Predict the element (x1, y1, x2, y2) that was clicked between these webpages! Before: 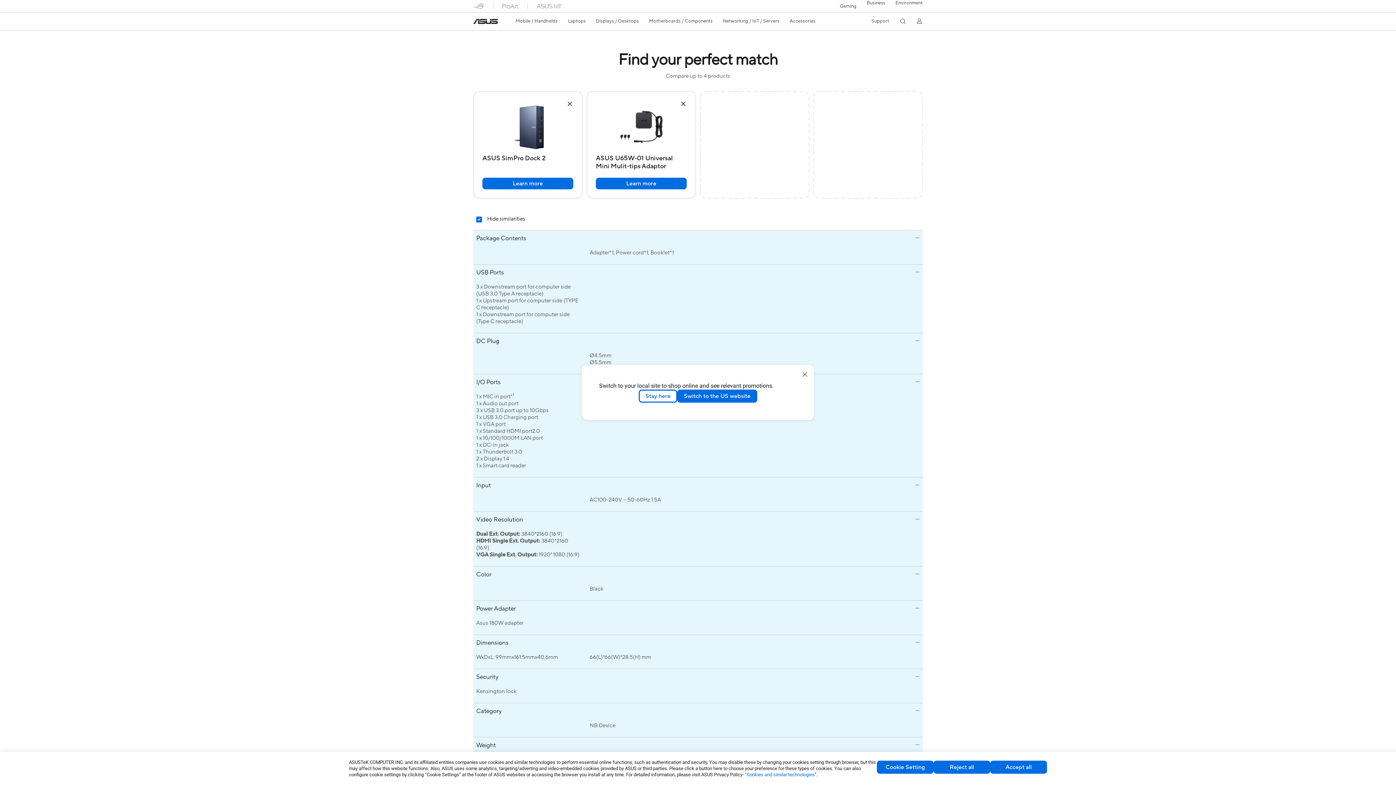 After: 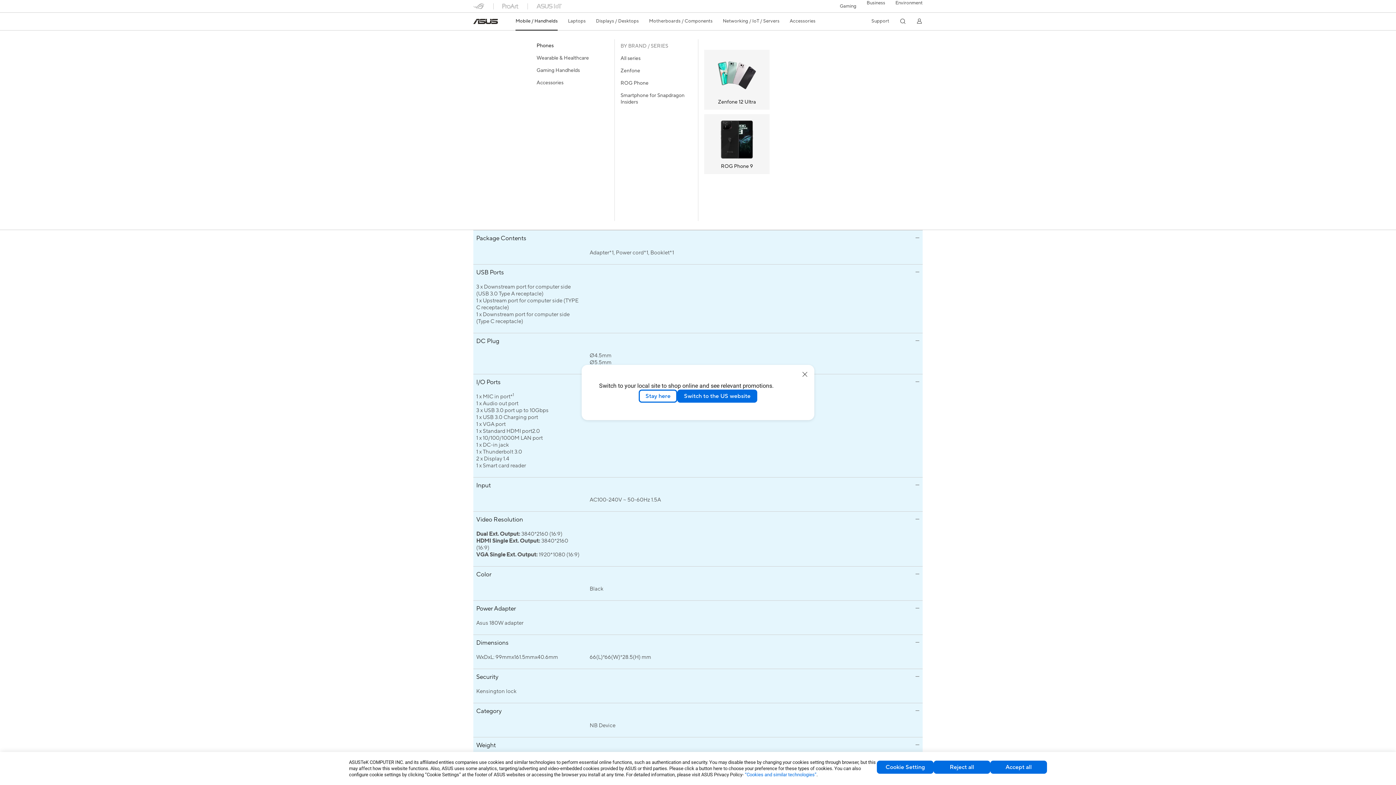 Action: bbox: (515, 12, 557, 29) label: Mobile / Handhelds